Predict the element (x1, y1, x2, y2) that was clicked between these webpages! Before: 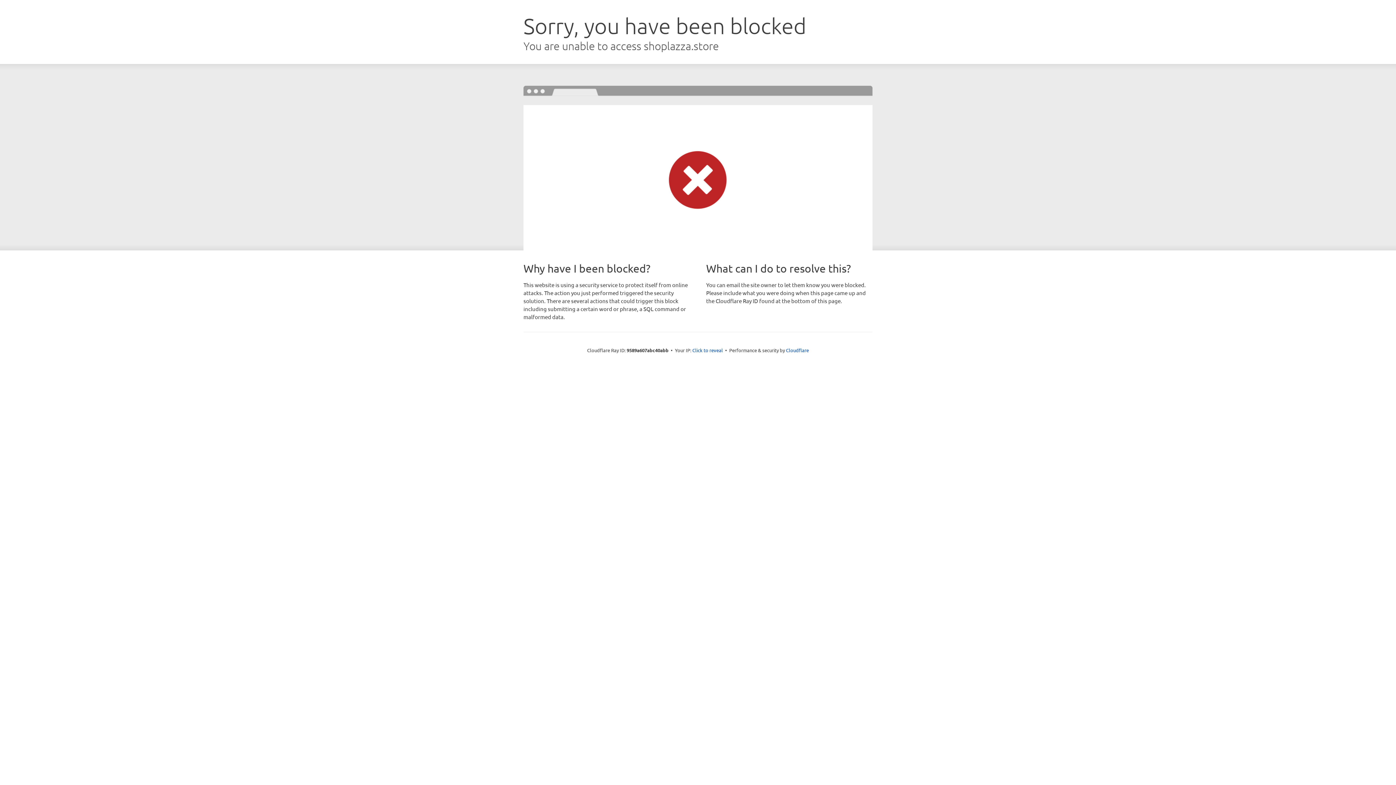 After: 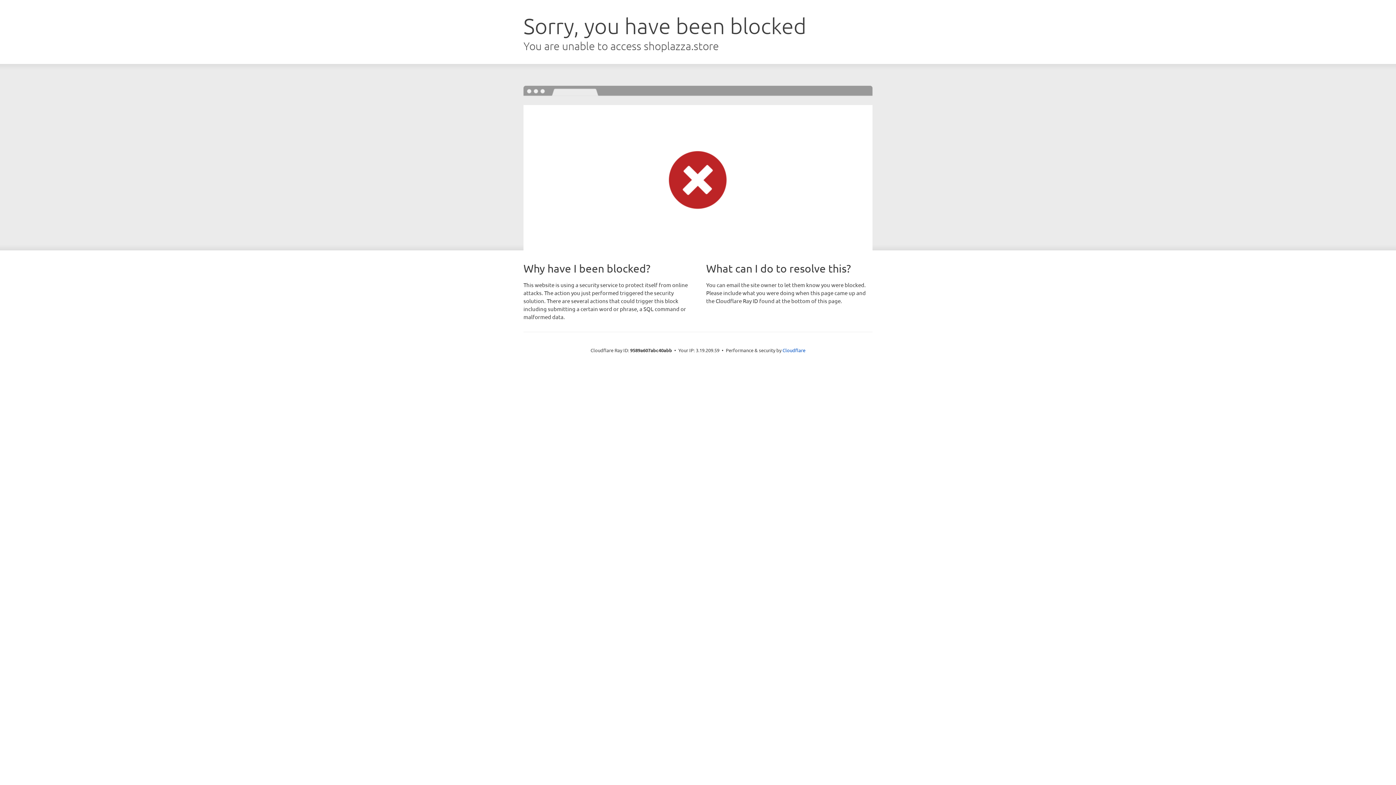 Action: label: Click to reveal bbox: (692, 346, 723, 353)